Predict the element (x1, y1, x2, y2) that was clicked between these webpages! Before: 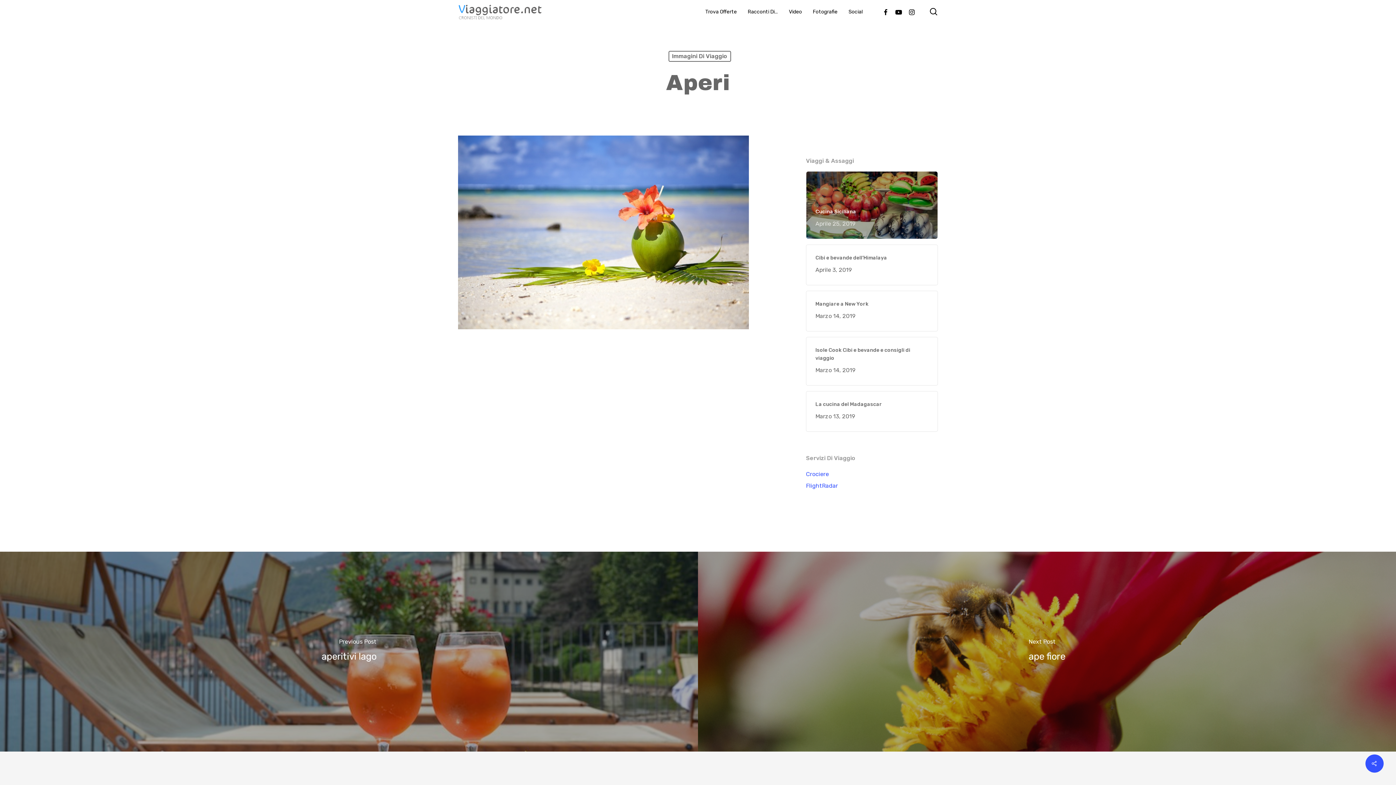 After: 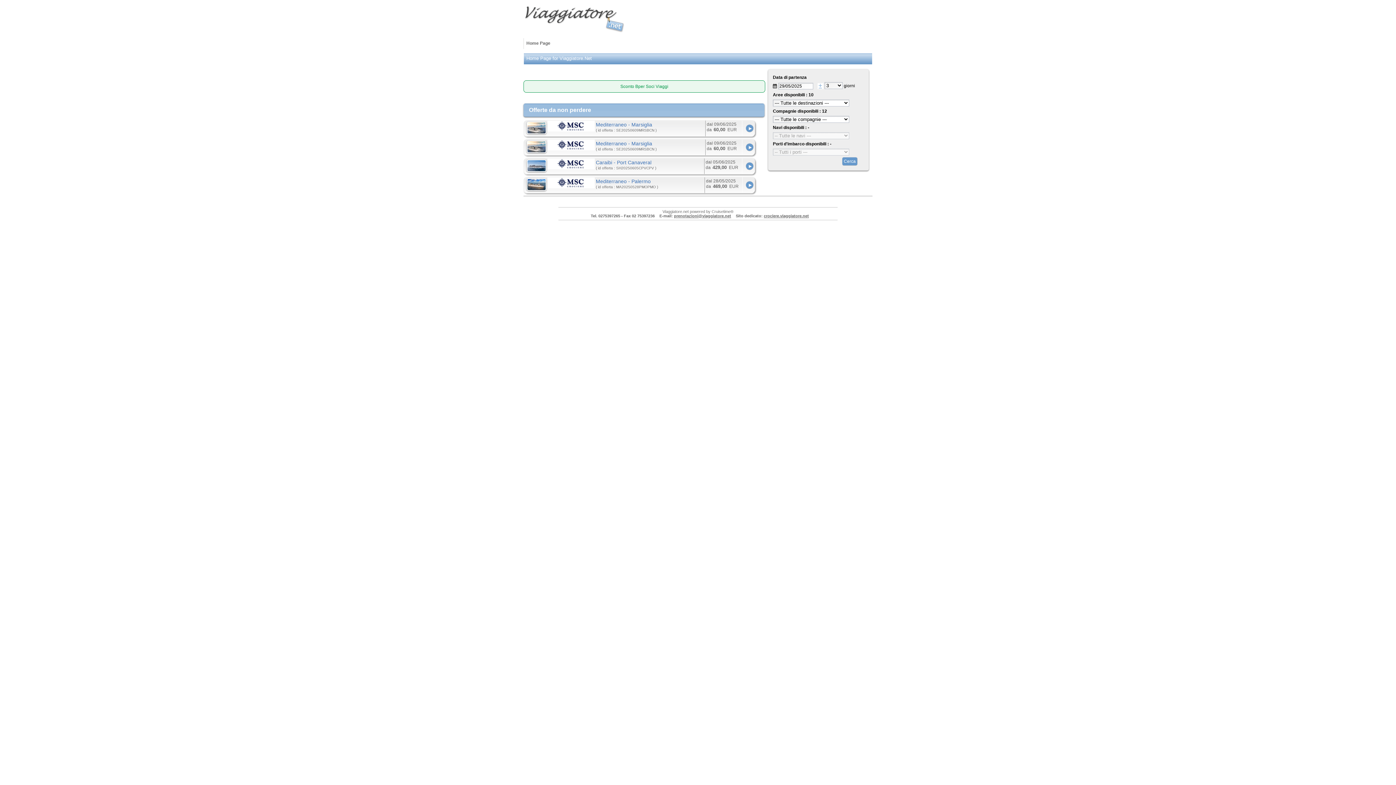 Action: bbox: (806, 470, 829, 477) label: Crociere